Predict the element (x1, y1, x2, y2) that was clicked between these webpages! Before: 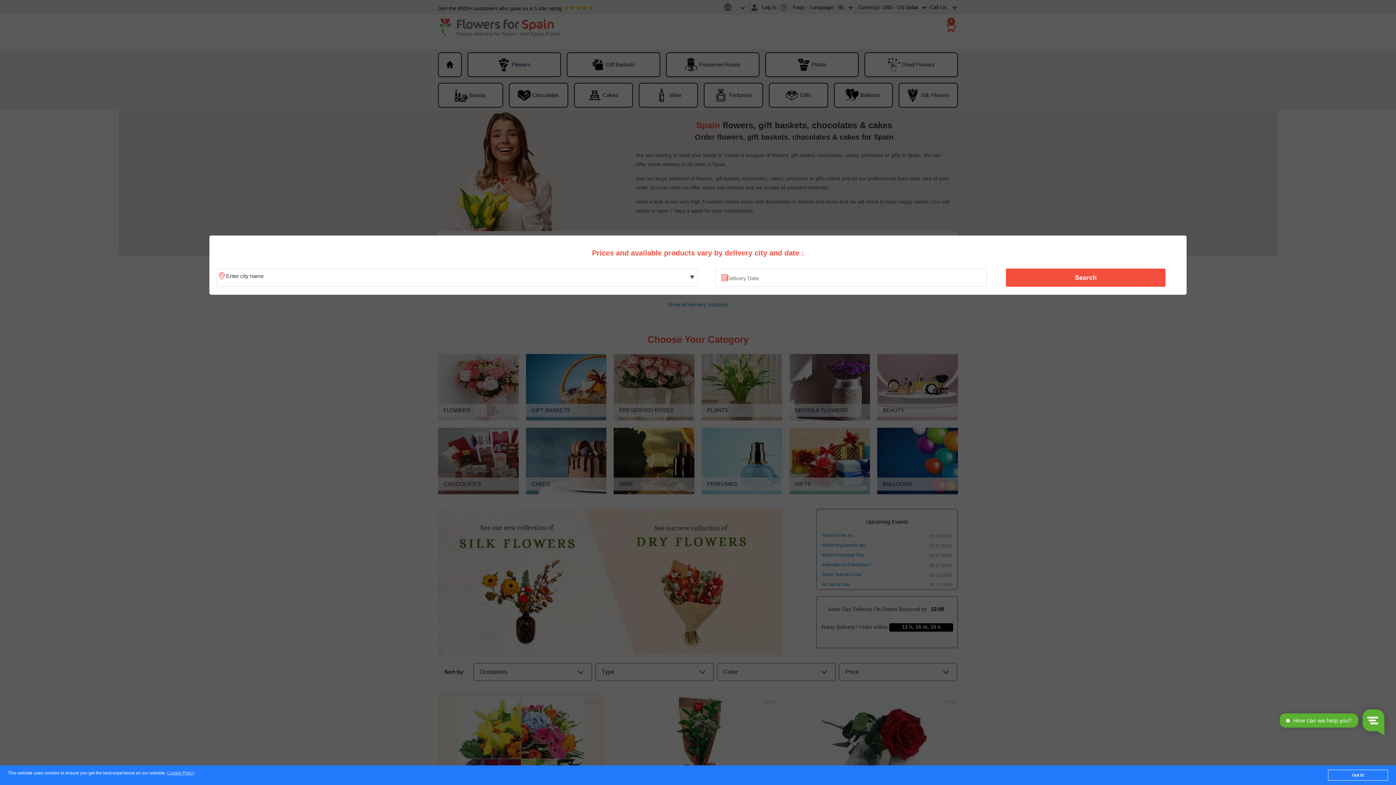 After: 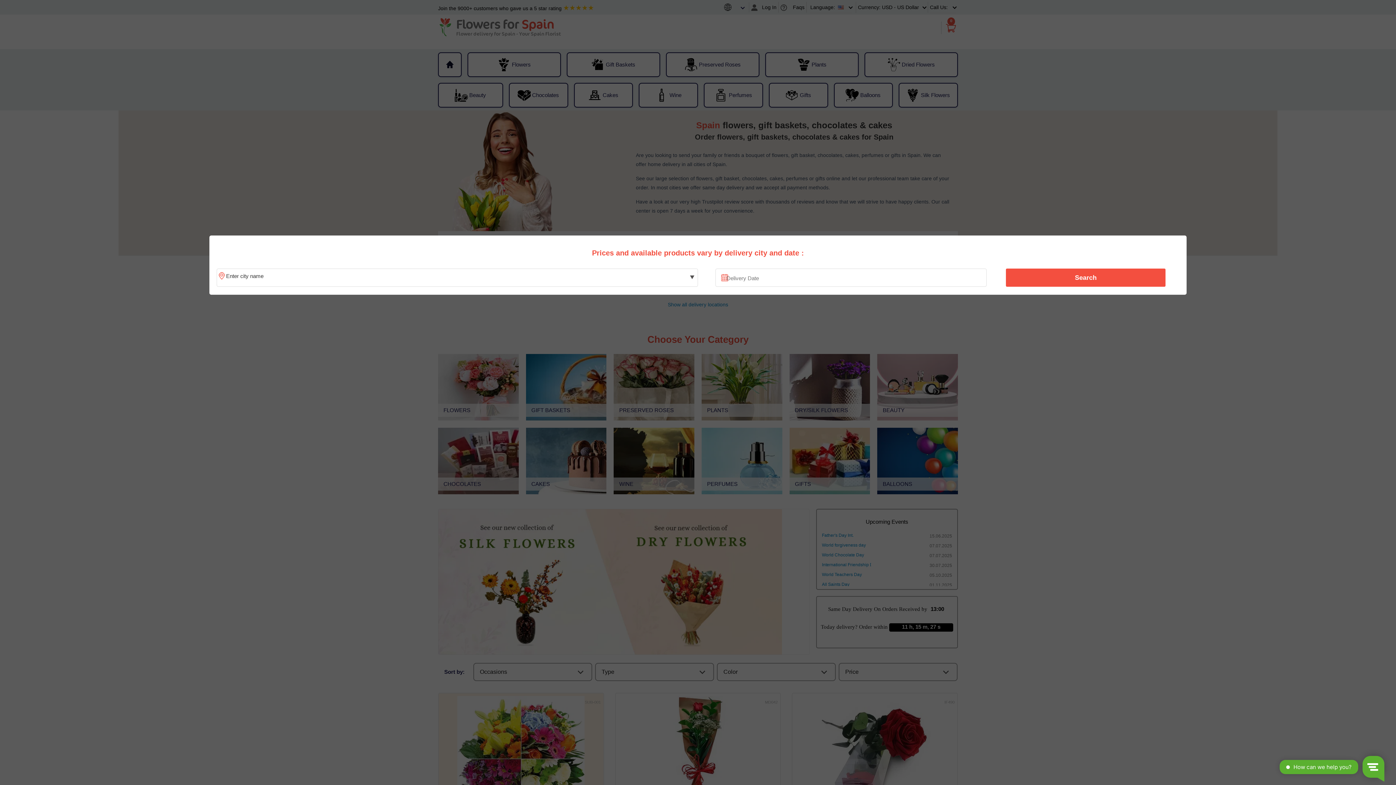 Action: bbox: (1328, 770, 1388, 781) label: Got it!